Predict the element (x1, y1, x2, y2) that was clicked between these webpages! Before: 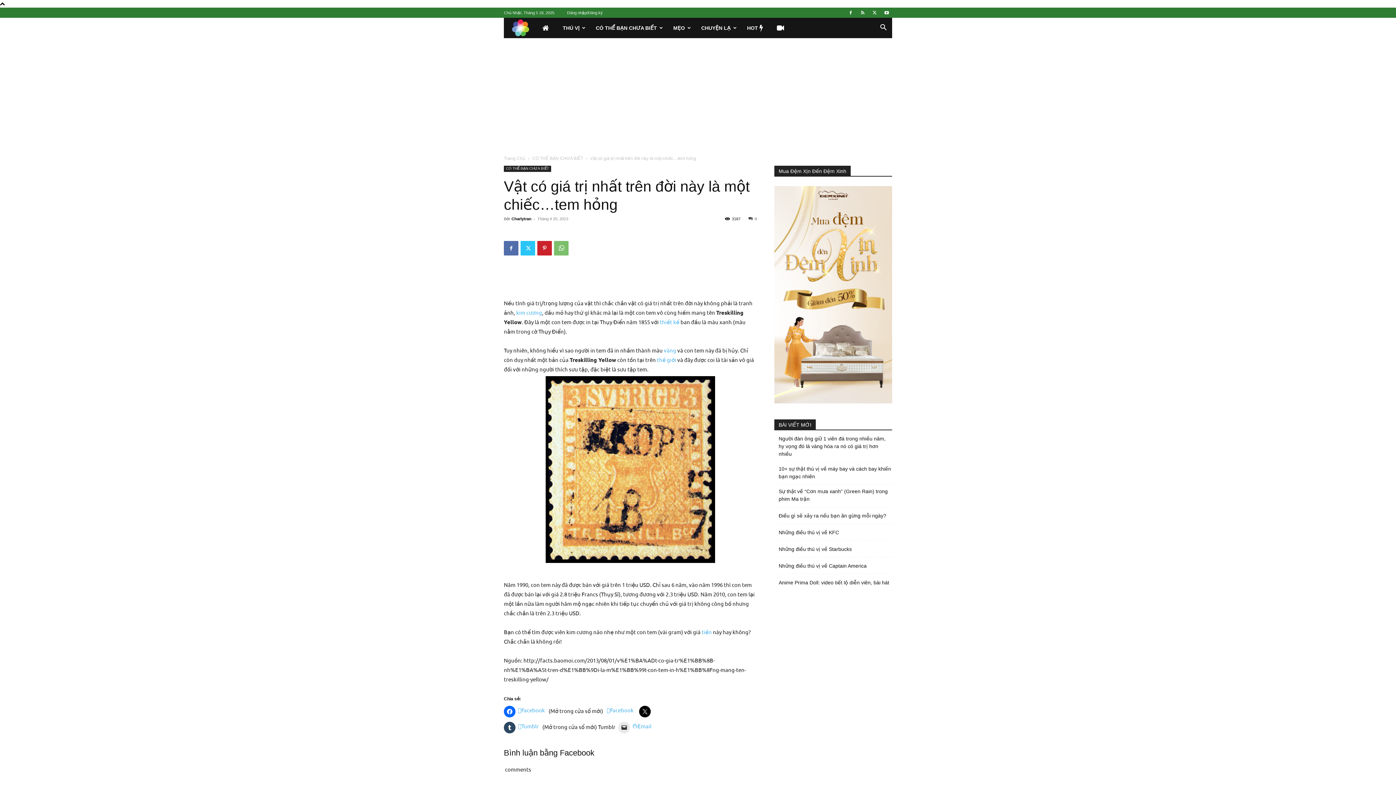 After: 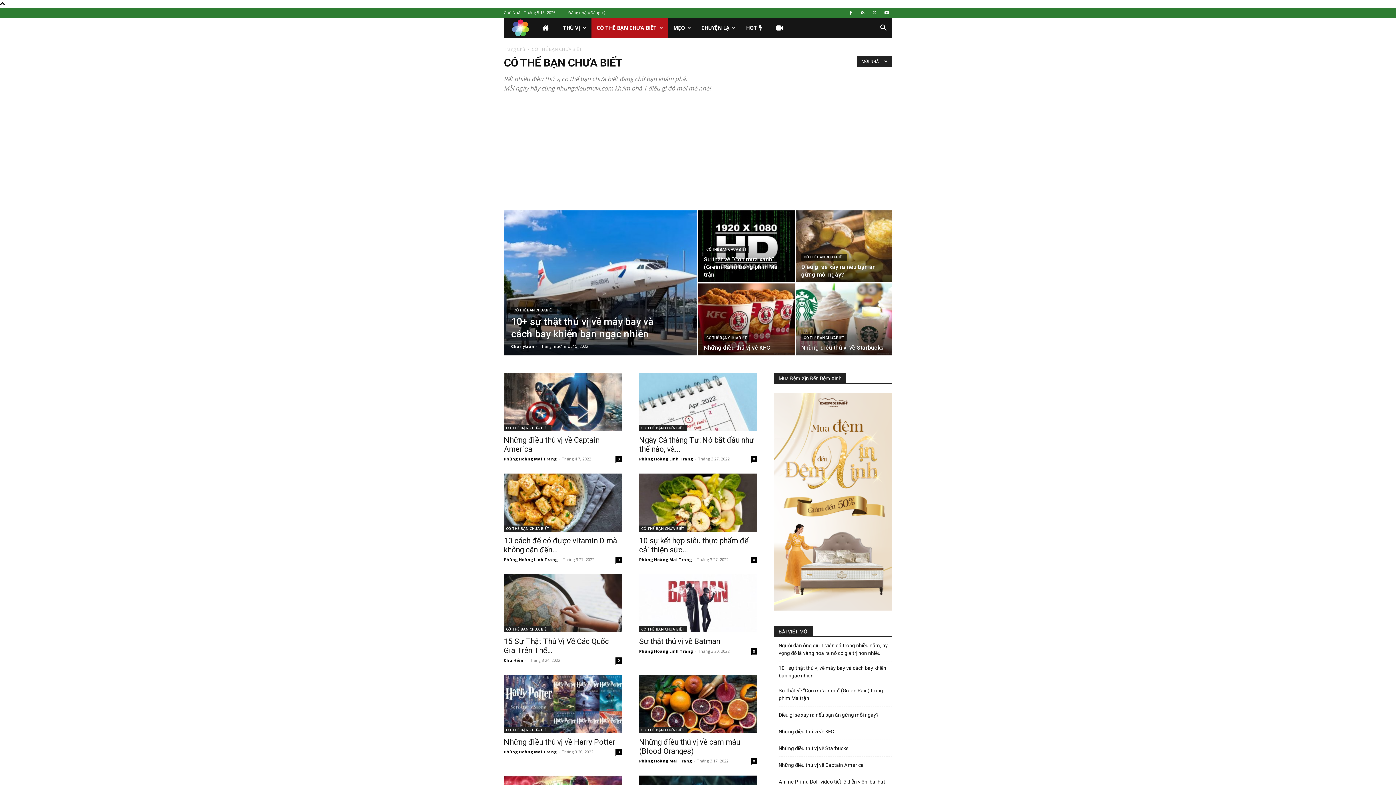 Action: bbox: (532, 156, 583, 161) label: CÓ THỂ BẠN CHƯA BIẾT